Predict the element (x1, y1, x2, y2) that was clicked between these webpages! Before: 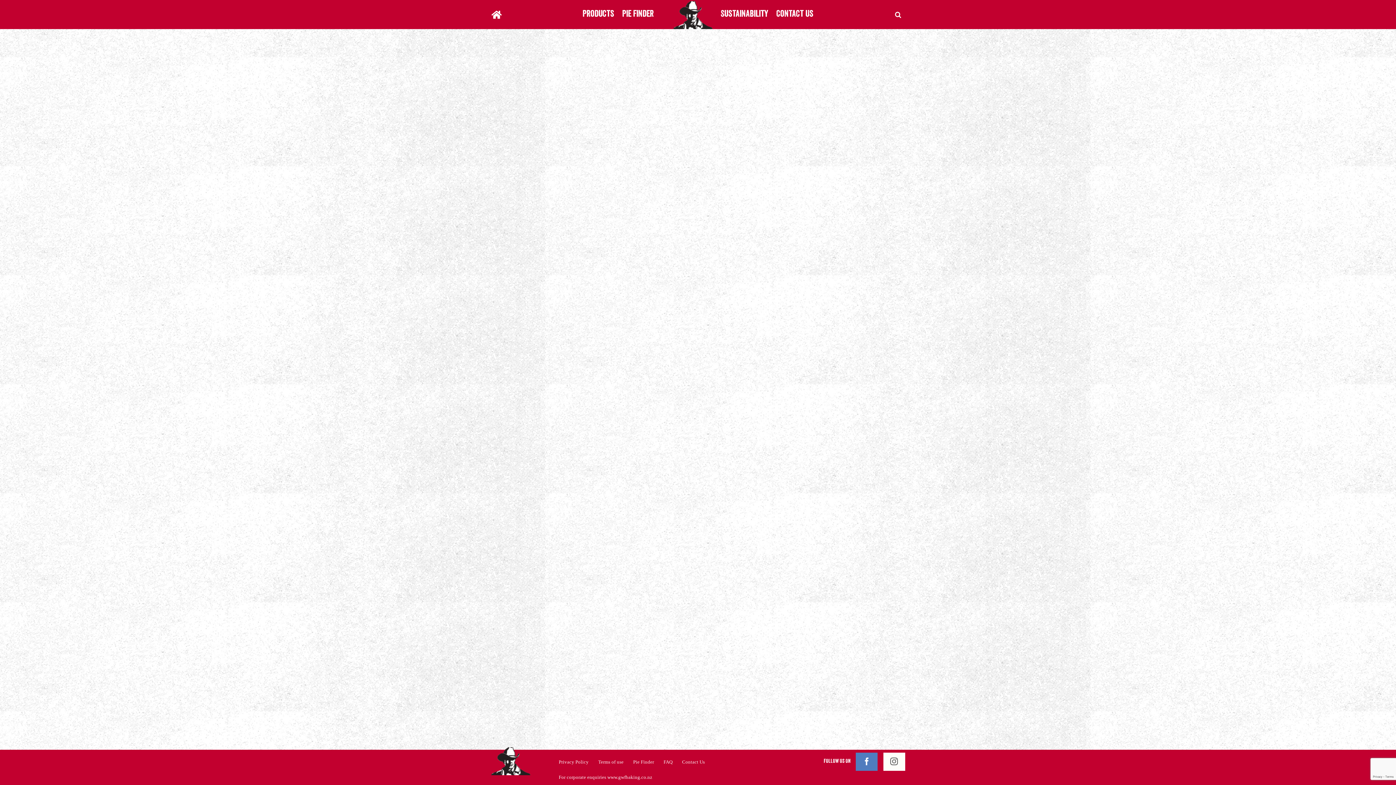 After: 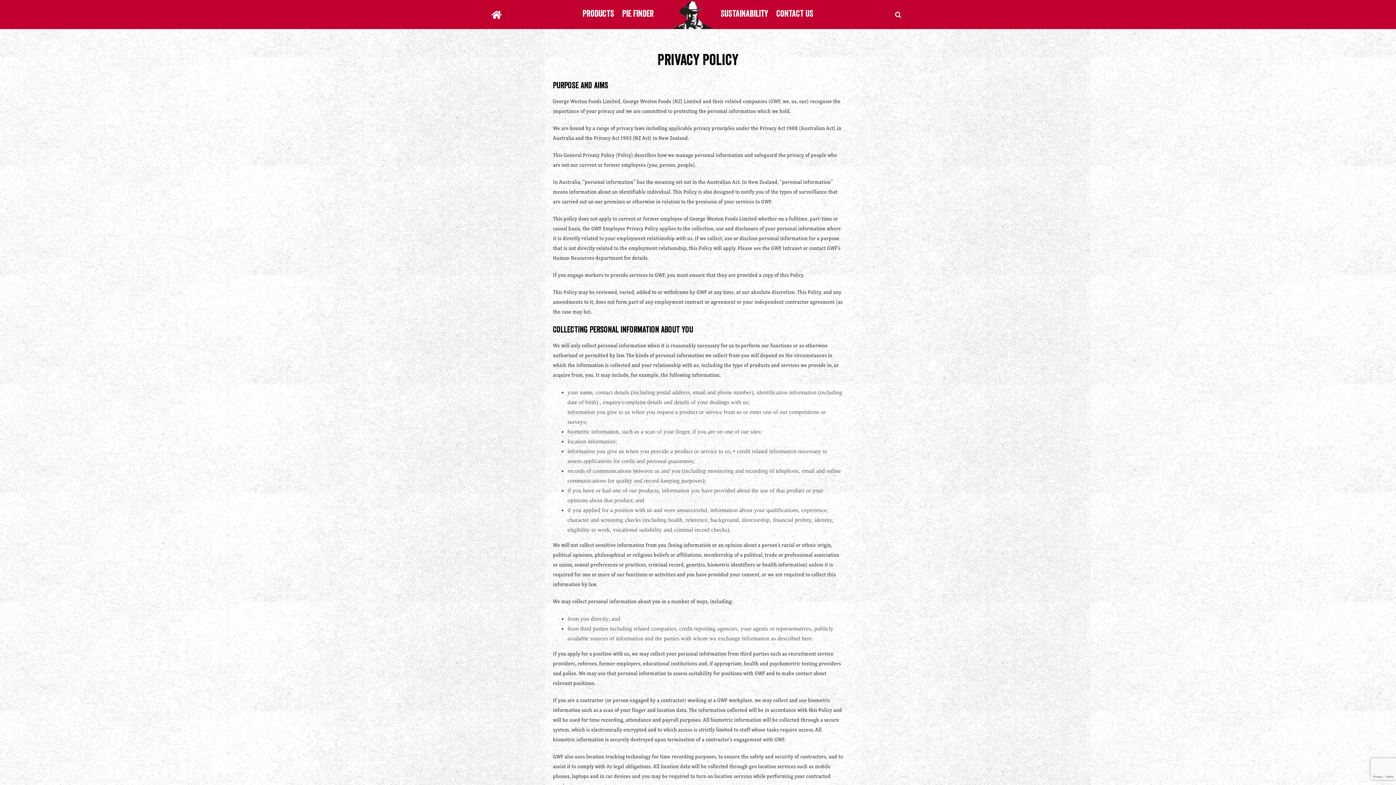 Action: label: Privacy Policy bbox: (558, 758, 588, 766)